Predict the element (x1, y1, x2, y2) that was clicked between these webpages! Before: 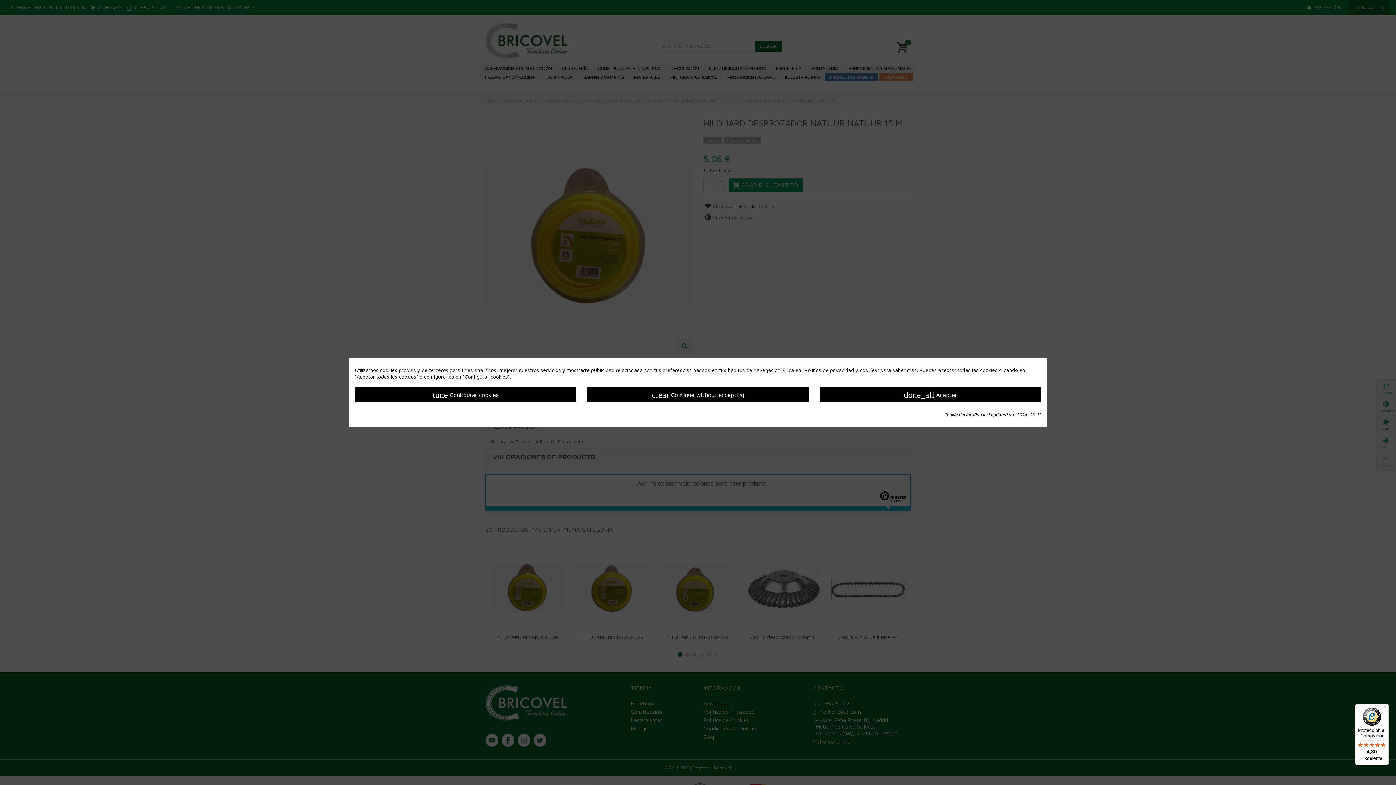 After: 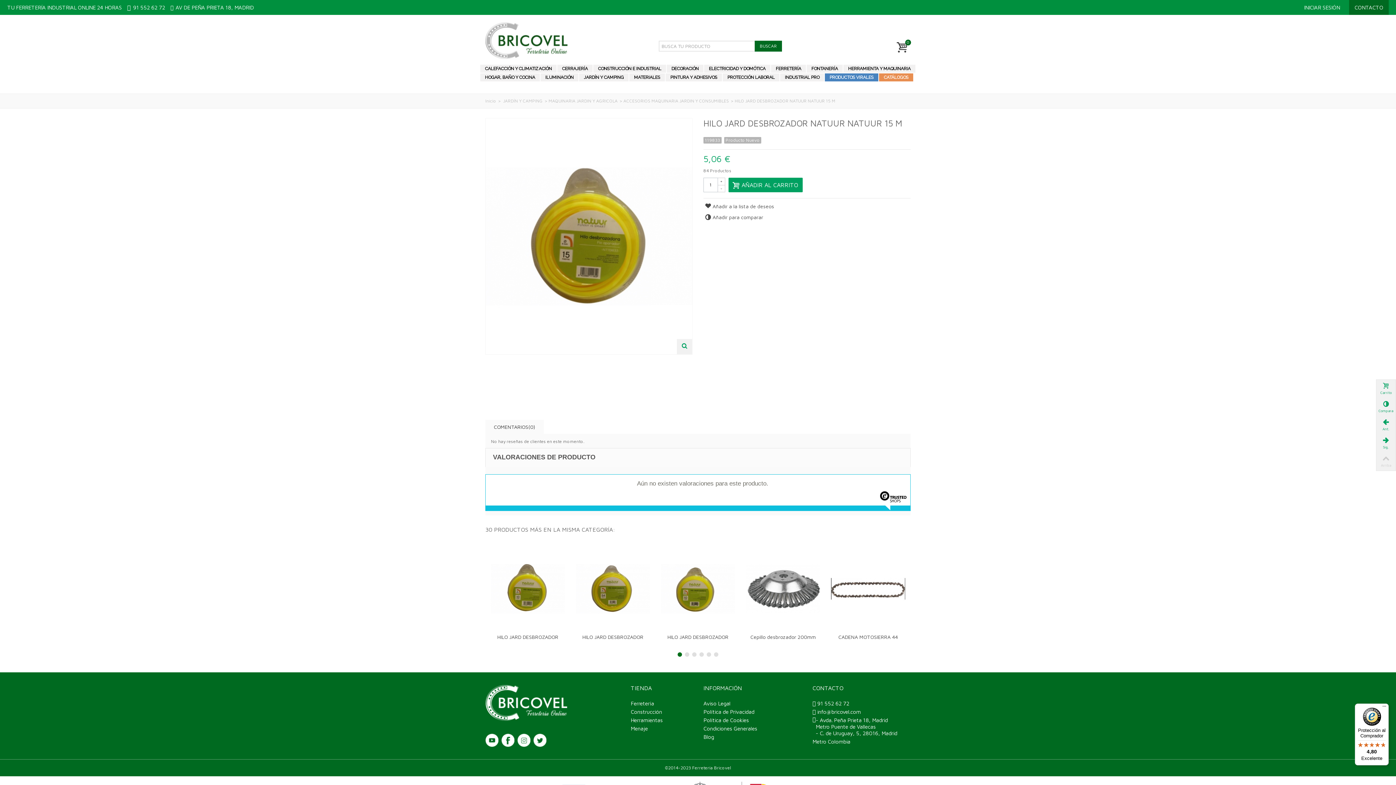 Action: label: done_all Aceptar bbox: (819, 387, 1041, 402)